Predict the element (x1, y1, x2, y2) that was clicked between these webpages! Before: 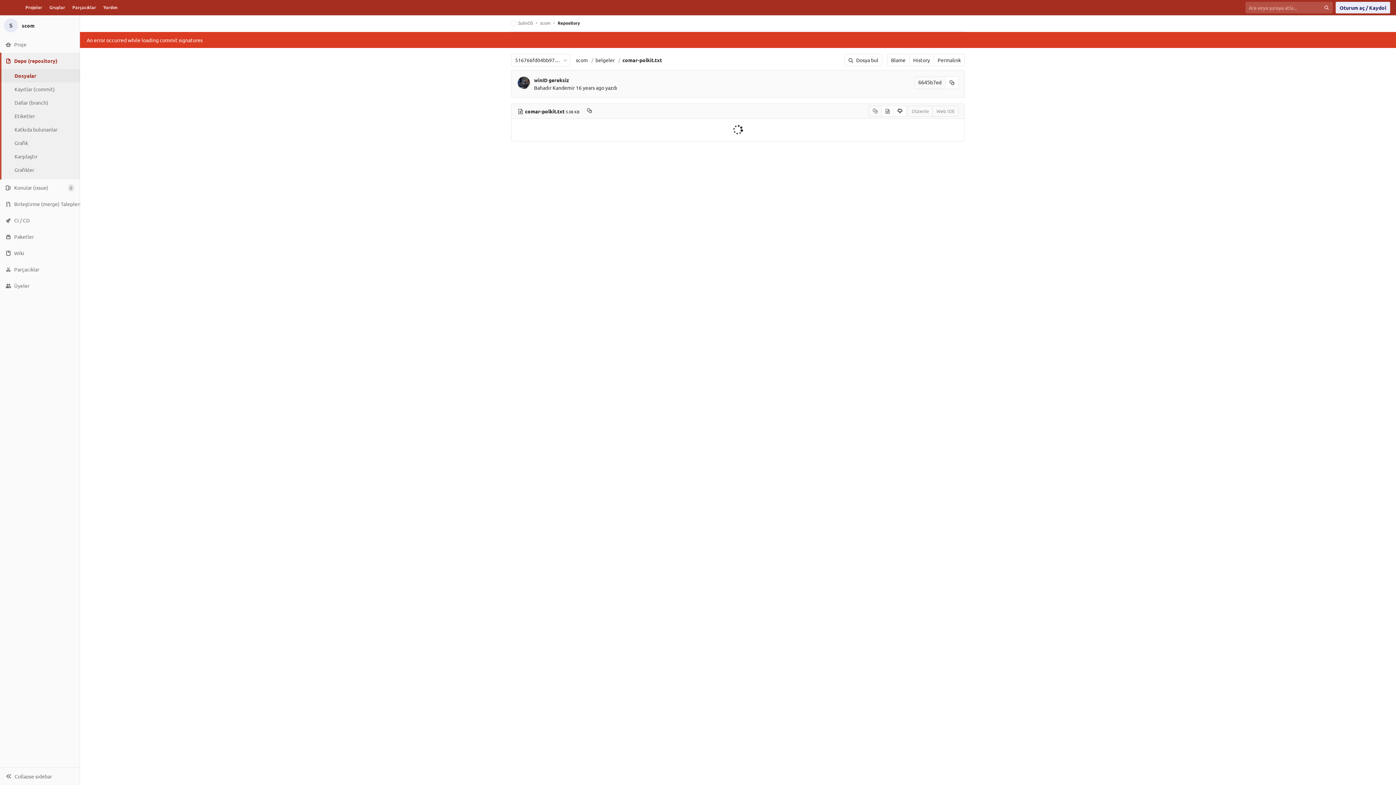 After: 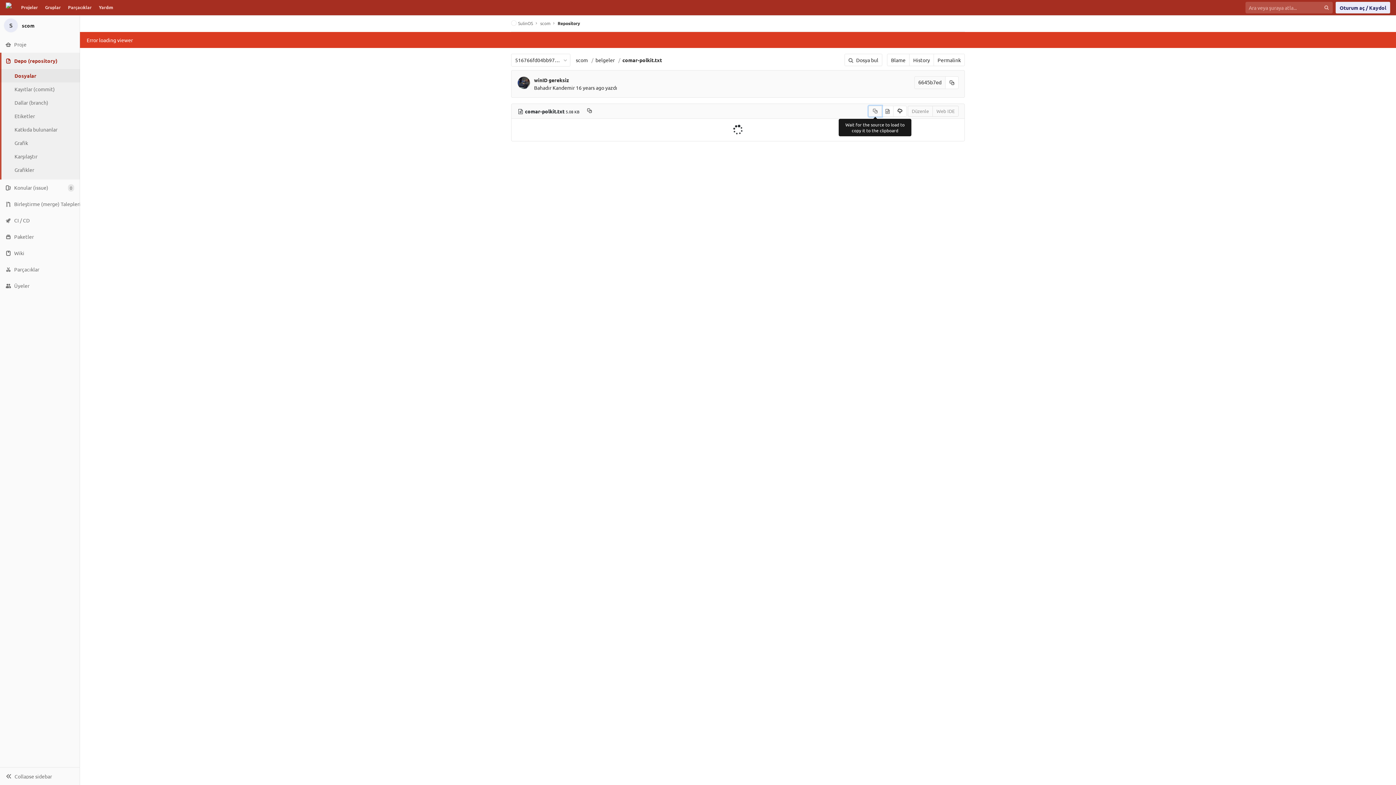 Action: bbox: (868, 105, 882, 116) label: Copy source to clipboard